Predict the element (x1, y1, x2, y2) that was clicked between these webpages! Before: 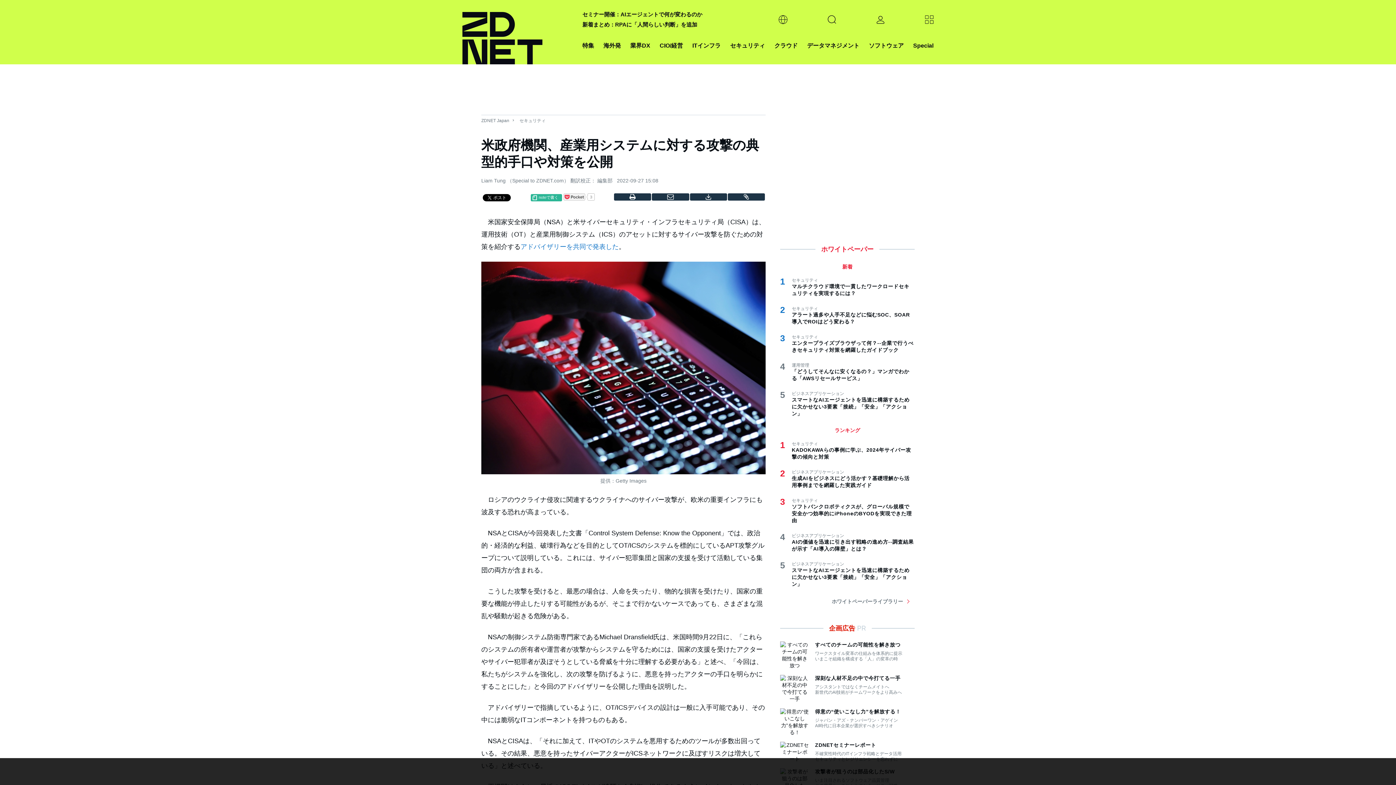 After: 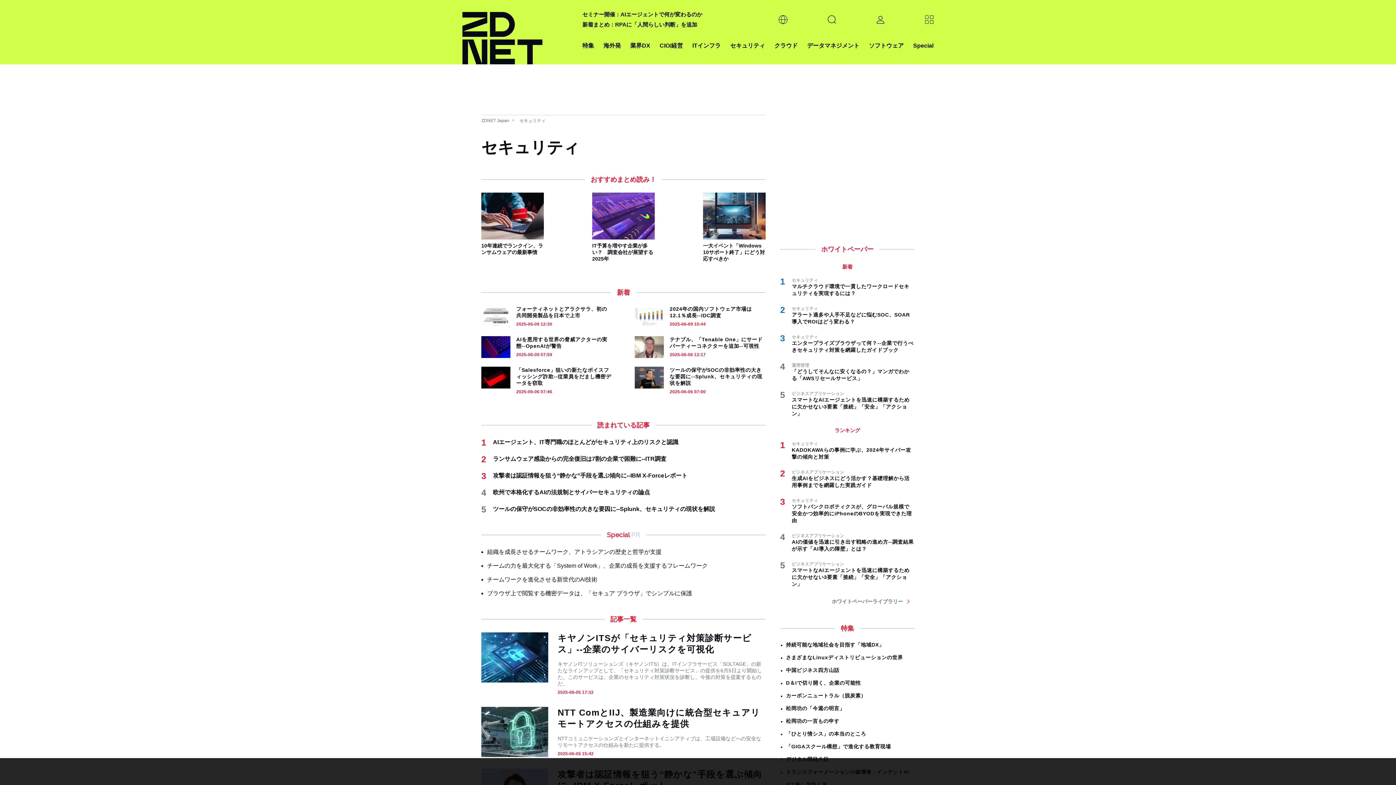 Action: label: セキュリティ bbox: (519, 118, 550, 123)